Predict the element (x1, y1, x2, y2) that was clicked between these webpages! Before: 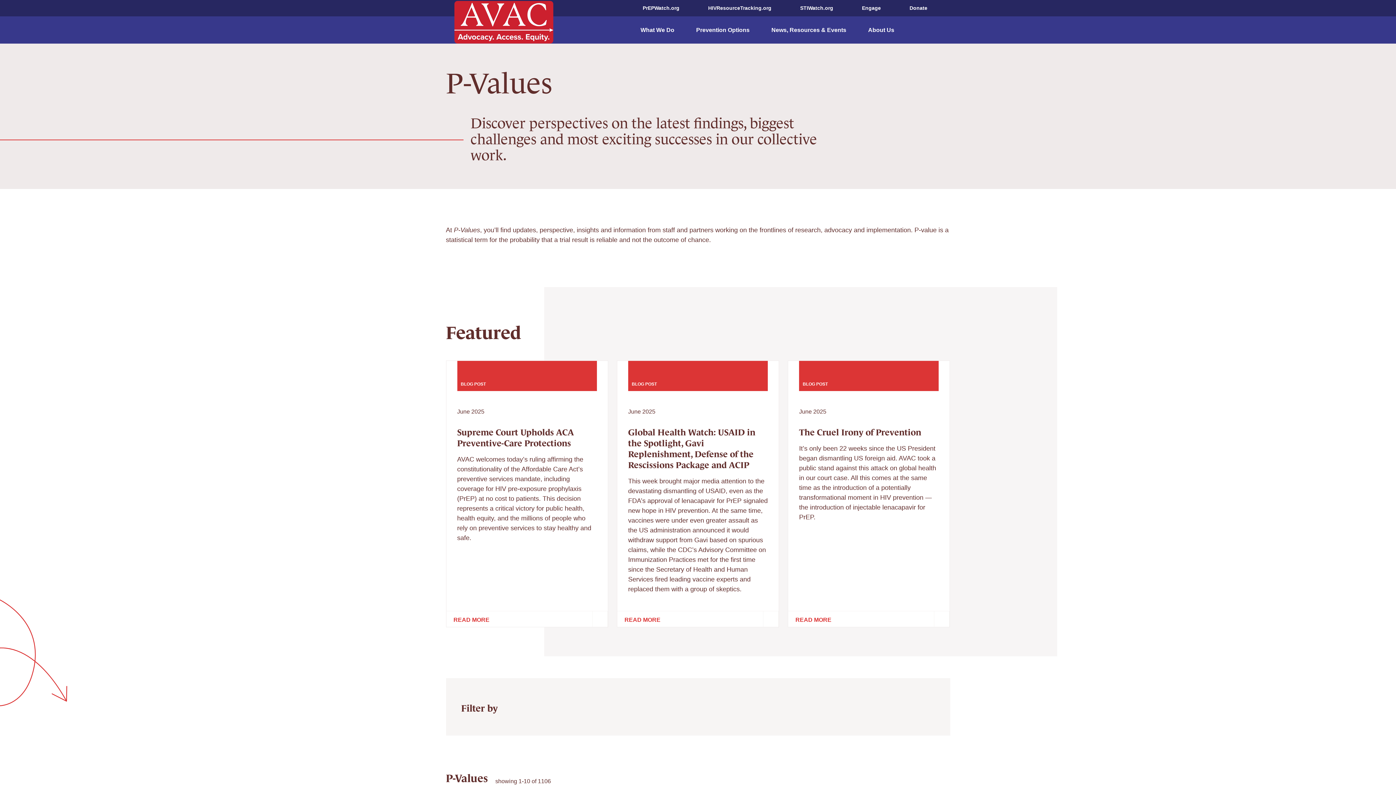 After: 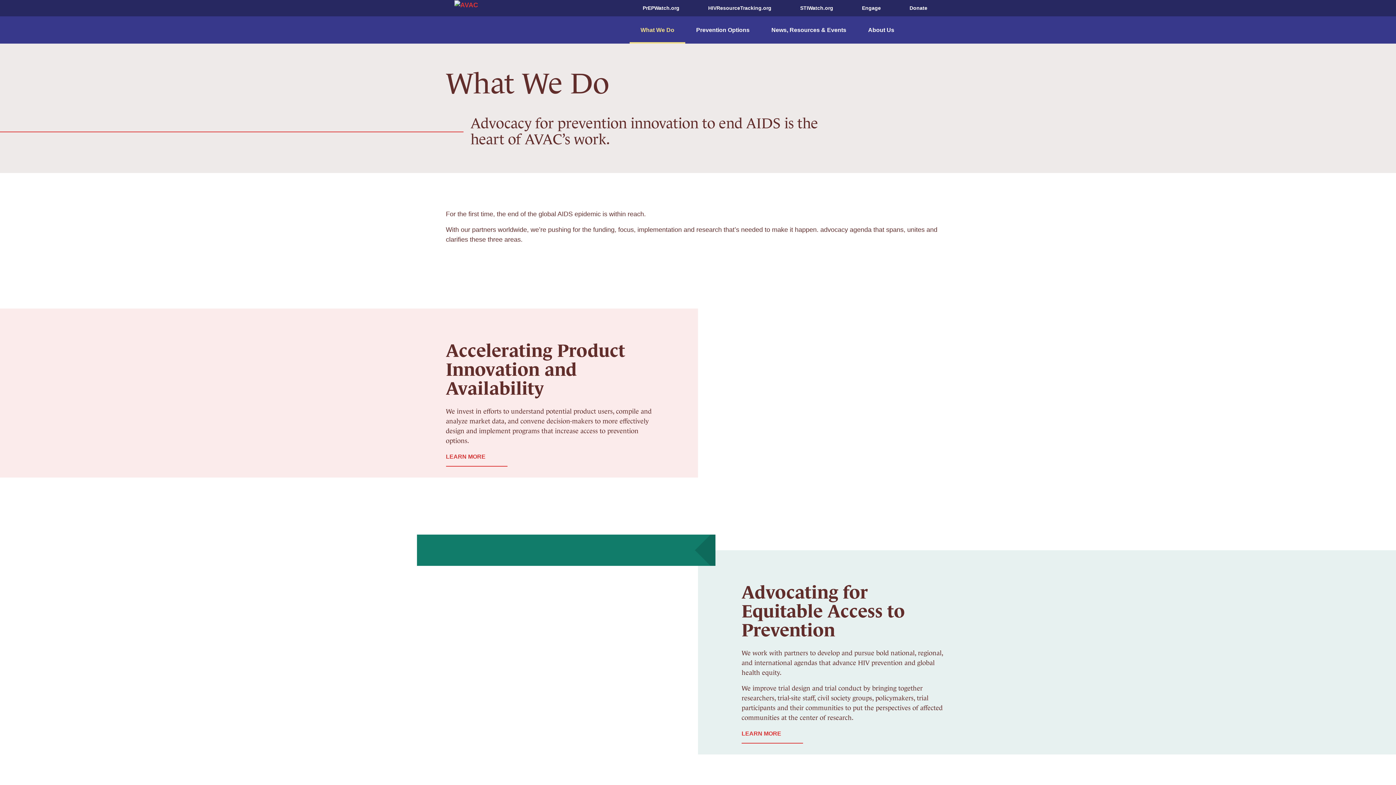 Action: label: What We Do bbox: (629, 16, 685, 43)